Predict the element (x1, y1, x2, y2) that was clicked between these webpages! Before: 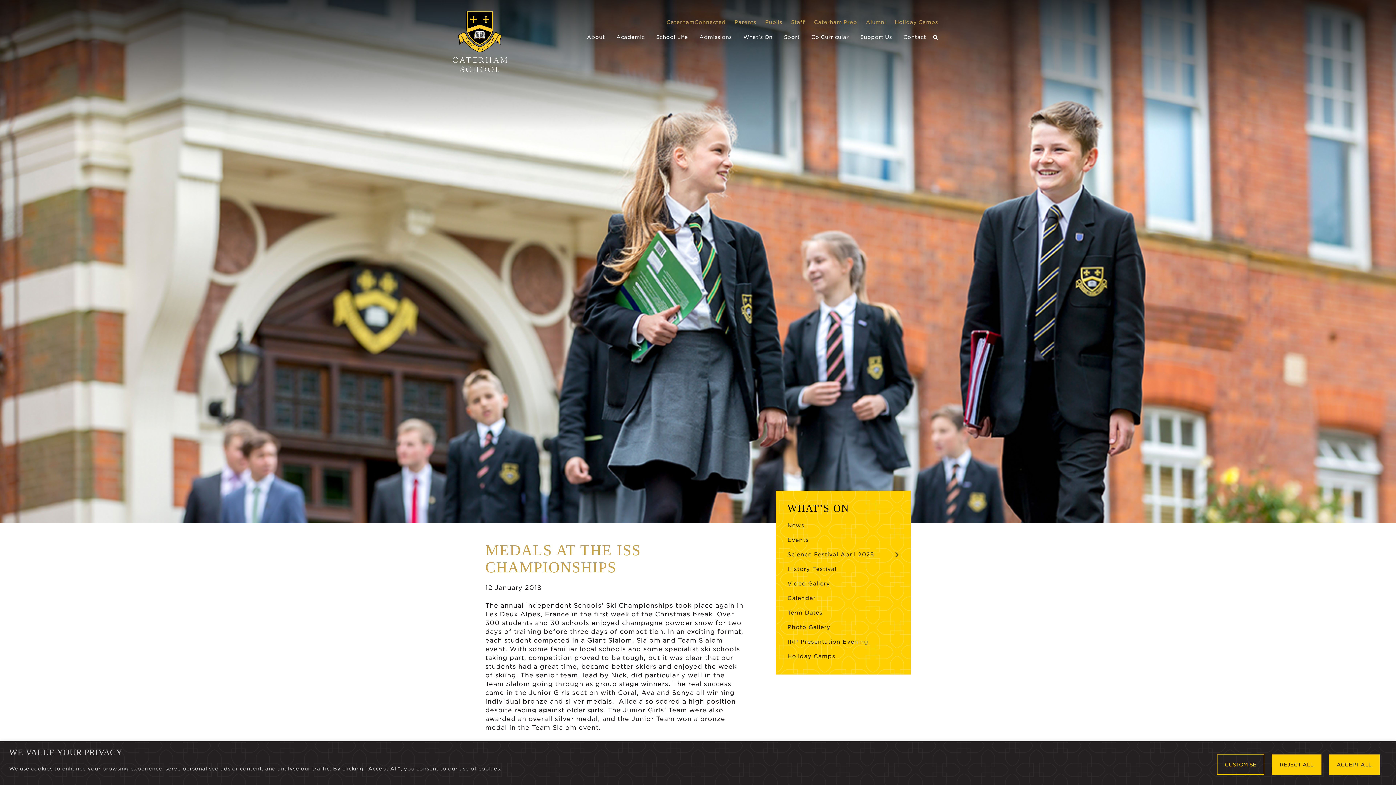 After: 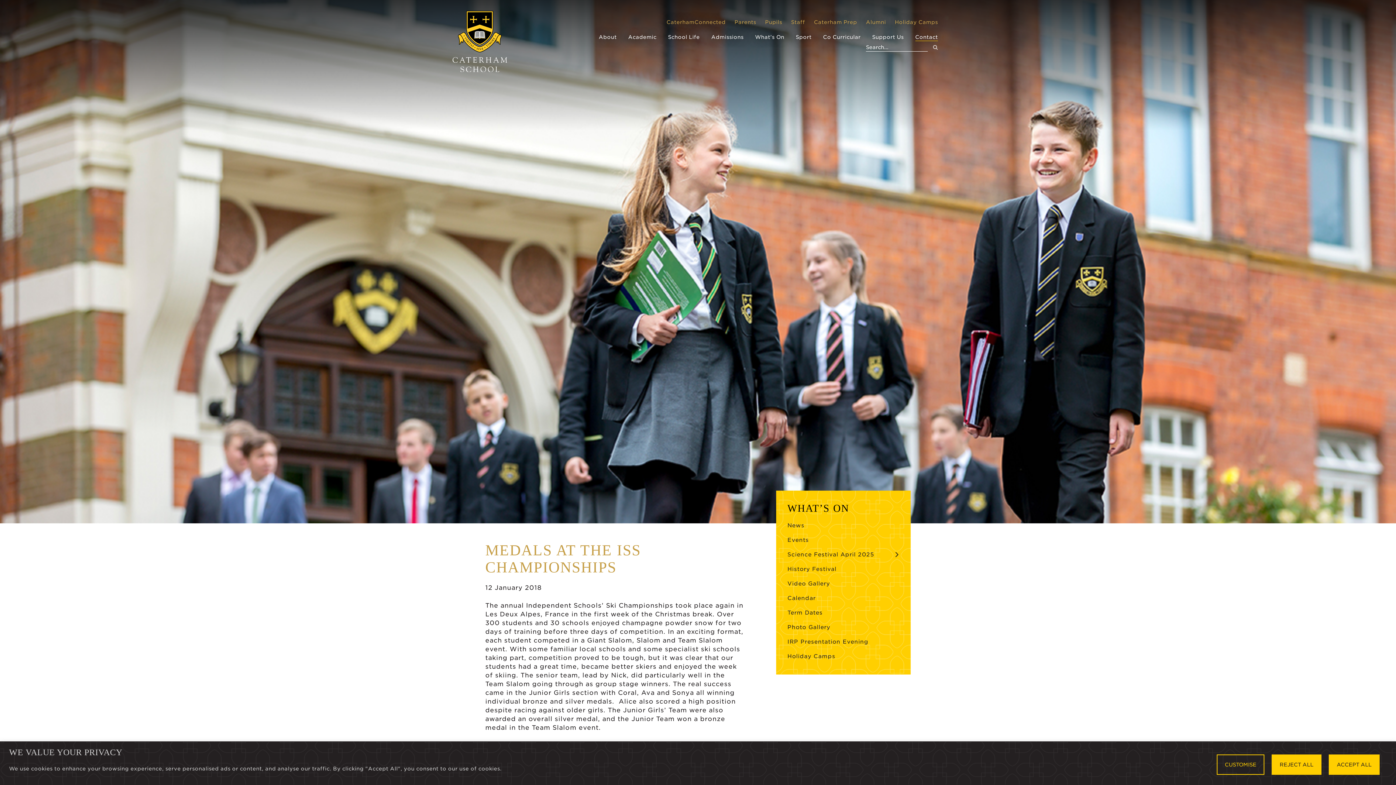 Action: bbox: (933, 34, 938, 40)